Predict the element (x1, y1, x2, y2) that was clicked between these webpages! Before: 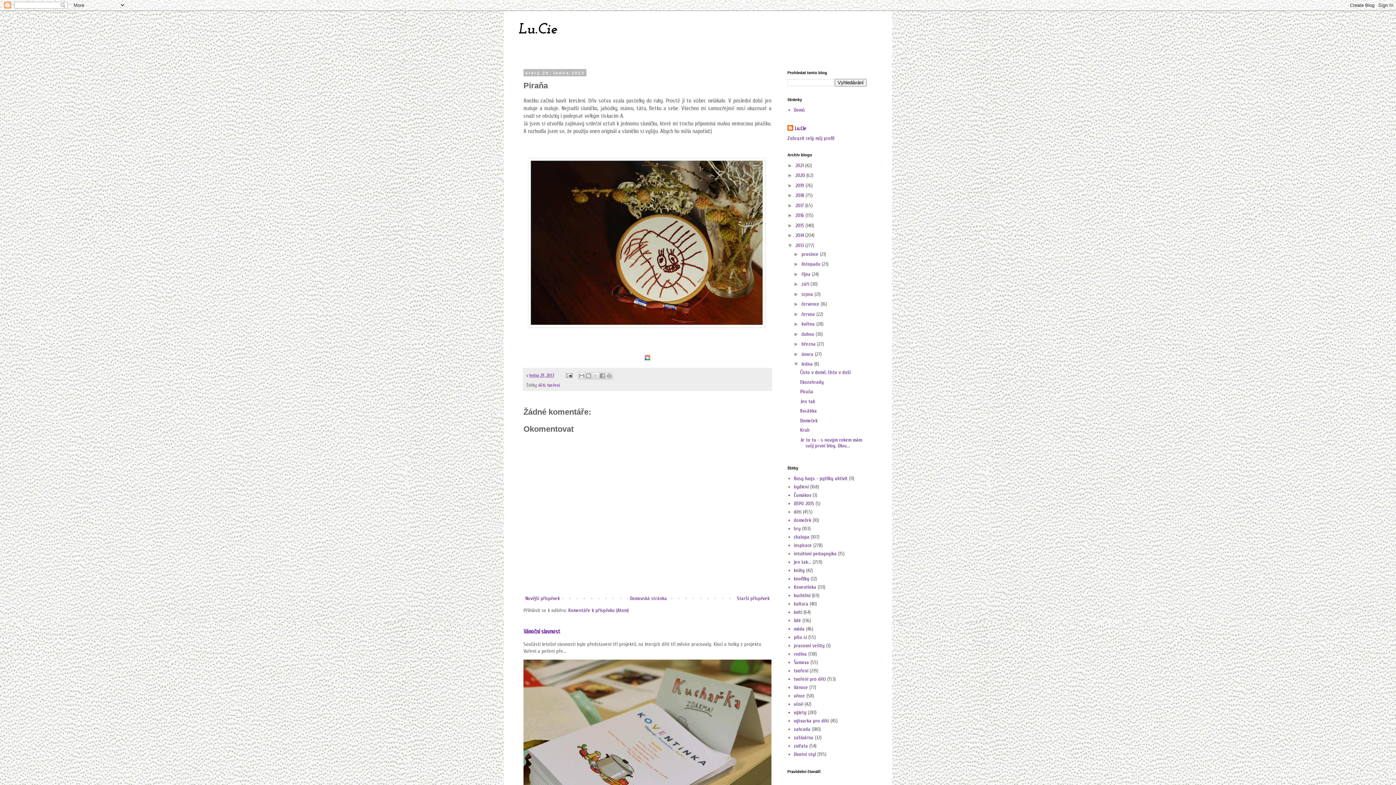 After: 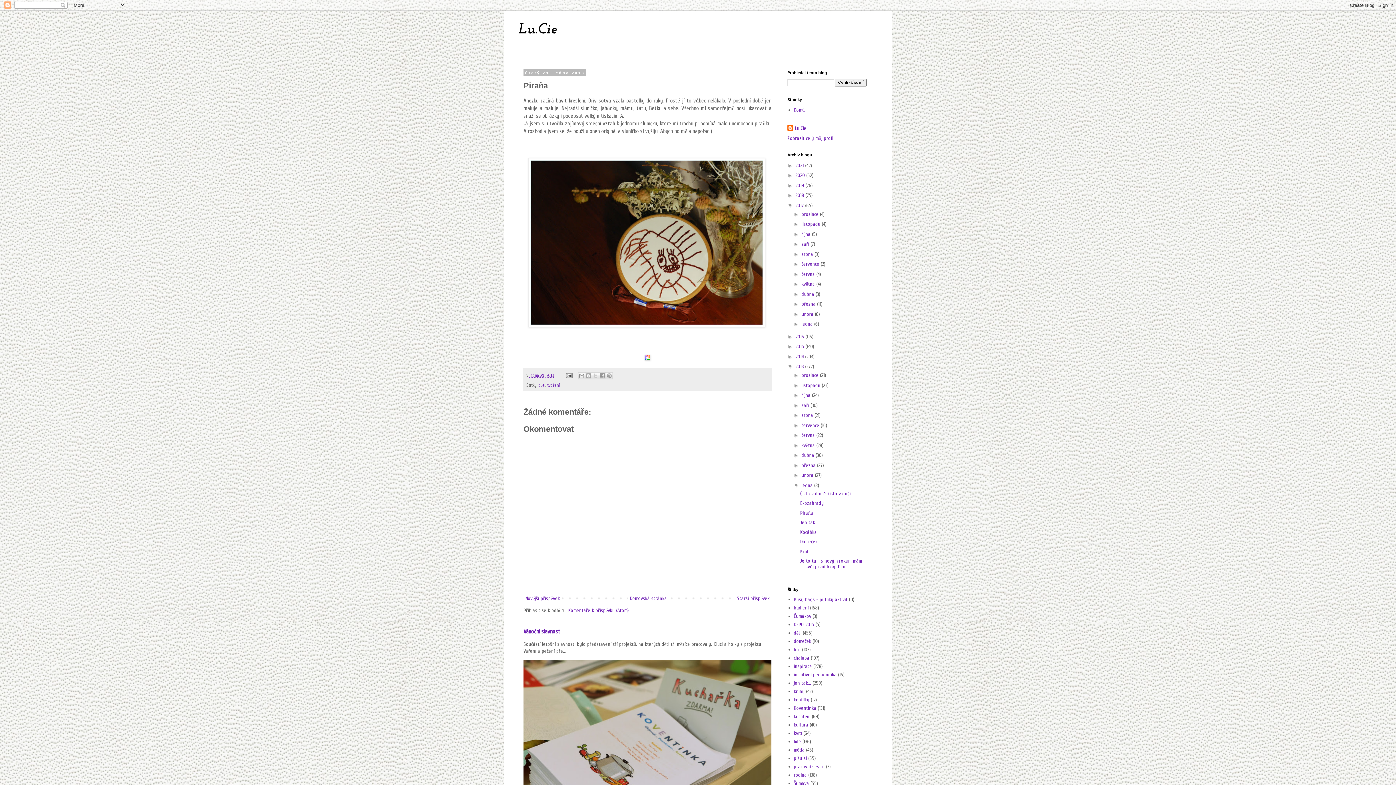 Action: bbox: (787, 202, 795, 208) label: ►  